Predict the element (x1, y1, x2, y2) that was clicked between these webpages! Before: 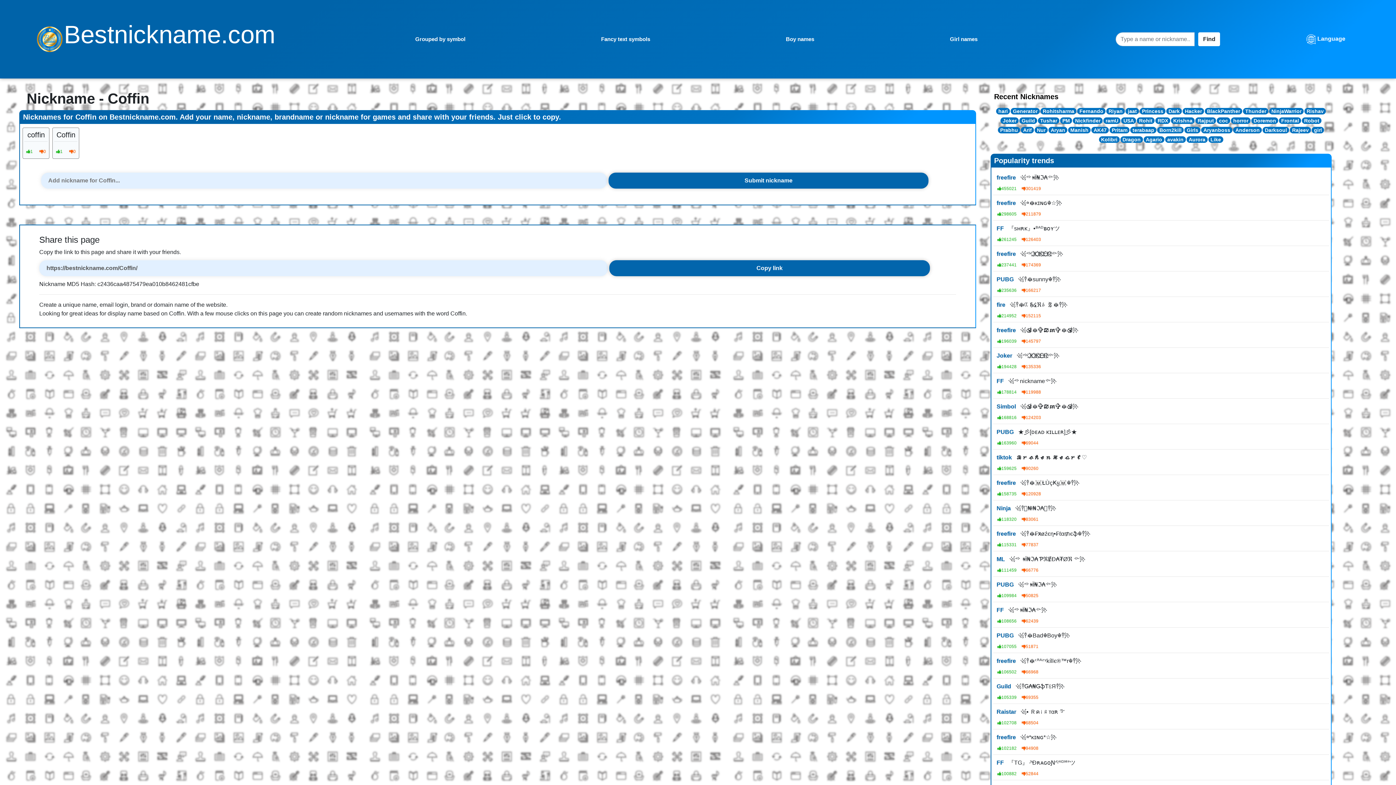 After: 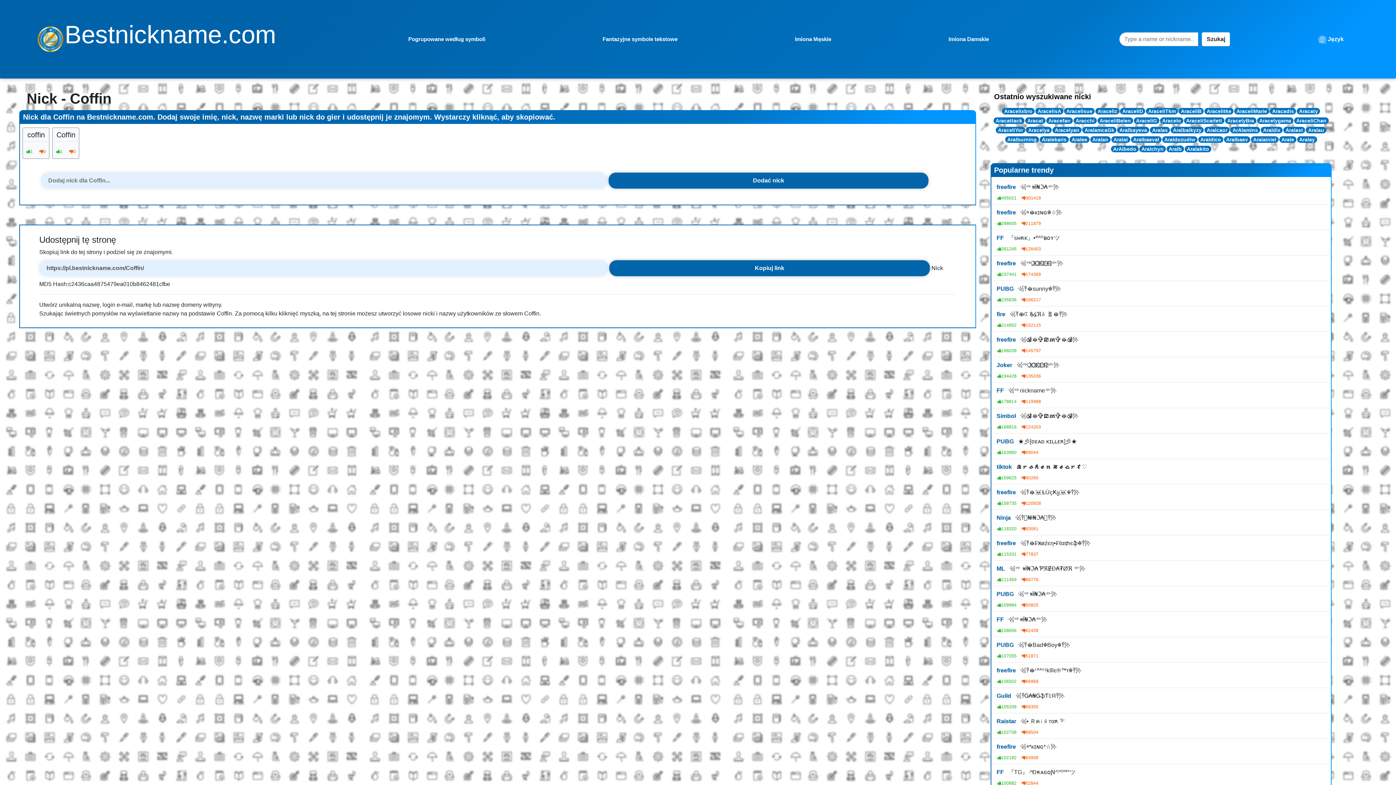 Action: bbox: (1336, 74, 1354, 80) label:  PL